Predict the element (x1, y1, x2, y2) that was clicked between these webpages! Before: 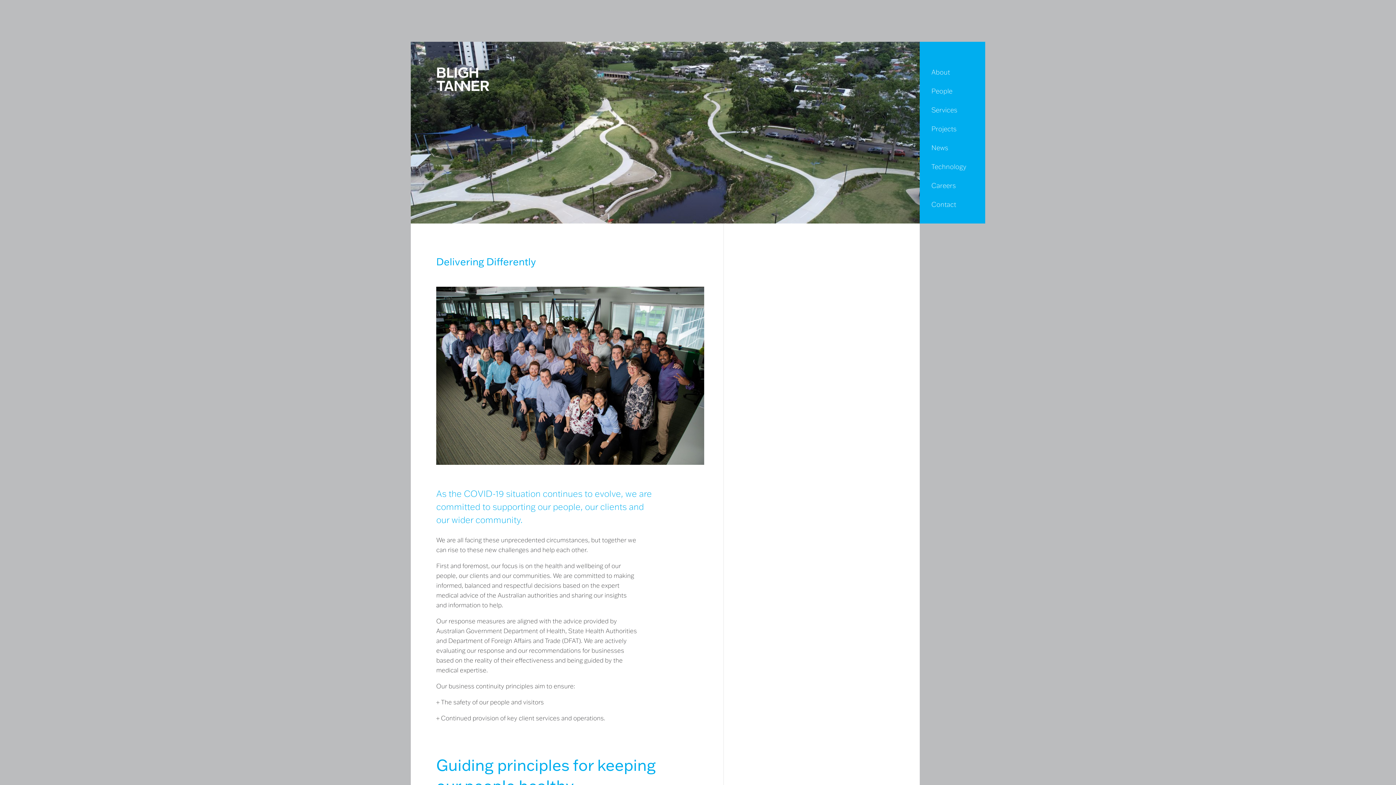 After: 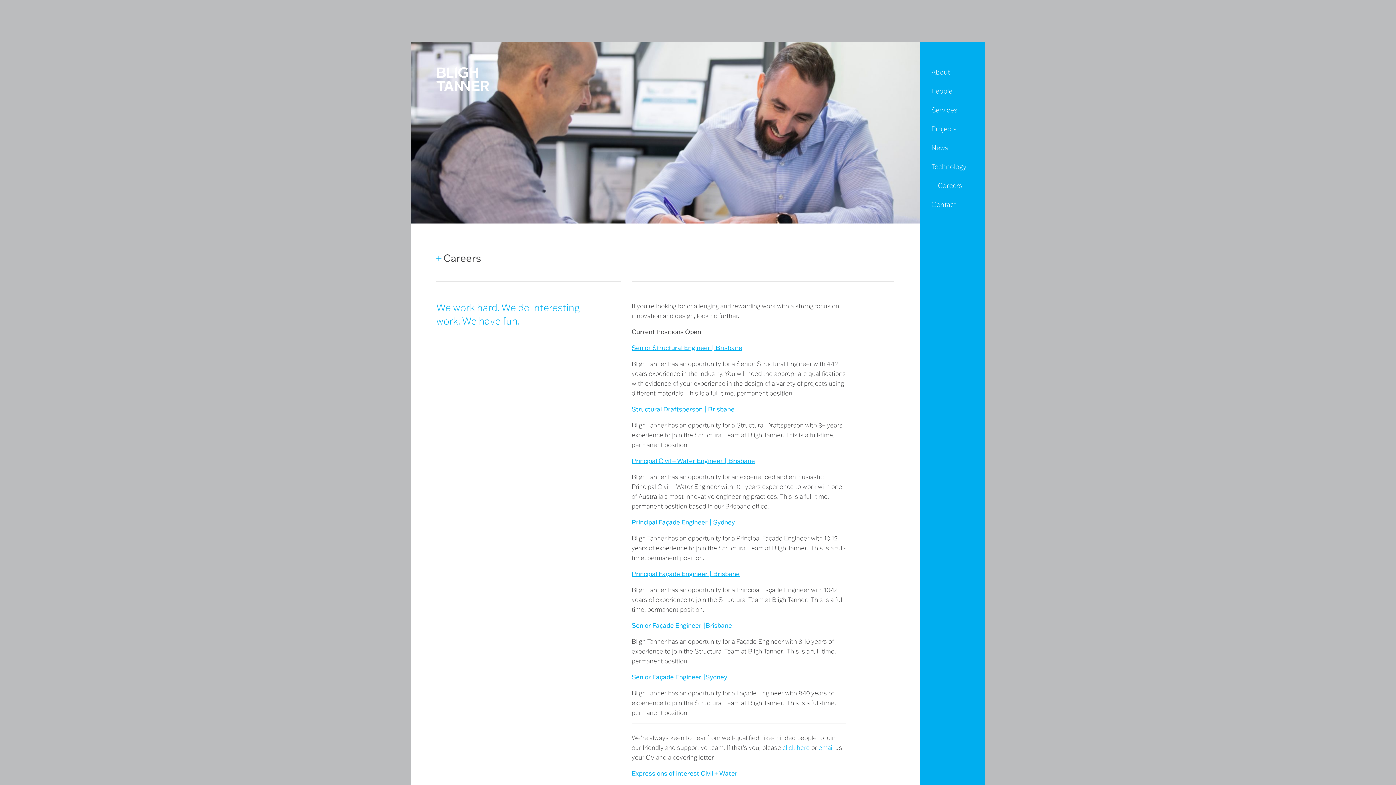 Action: bbox: (931, 176, 973, 195) label: Careers